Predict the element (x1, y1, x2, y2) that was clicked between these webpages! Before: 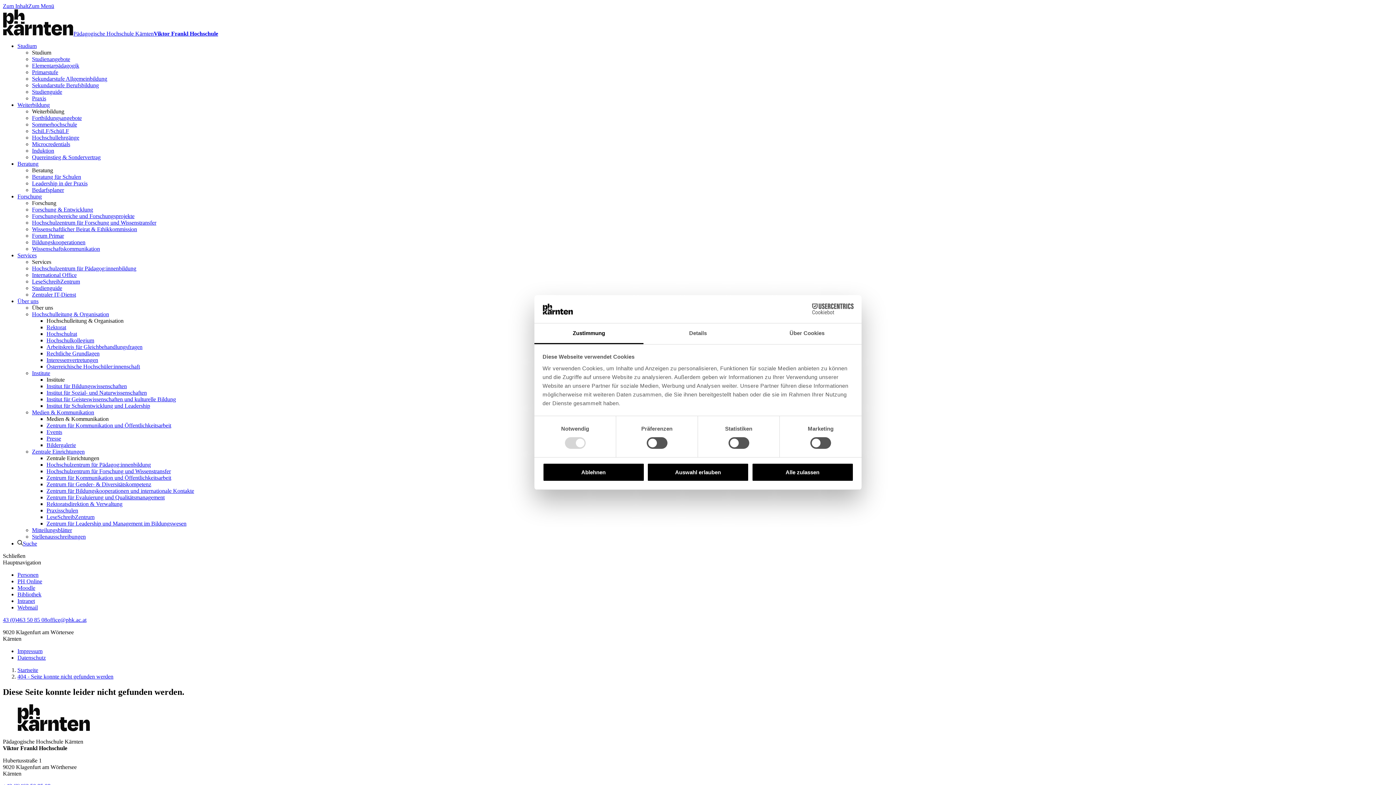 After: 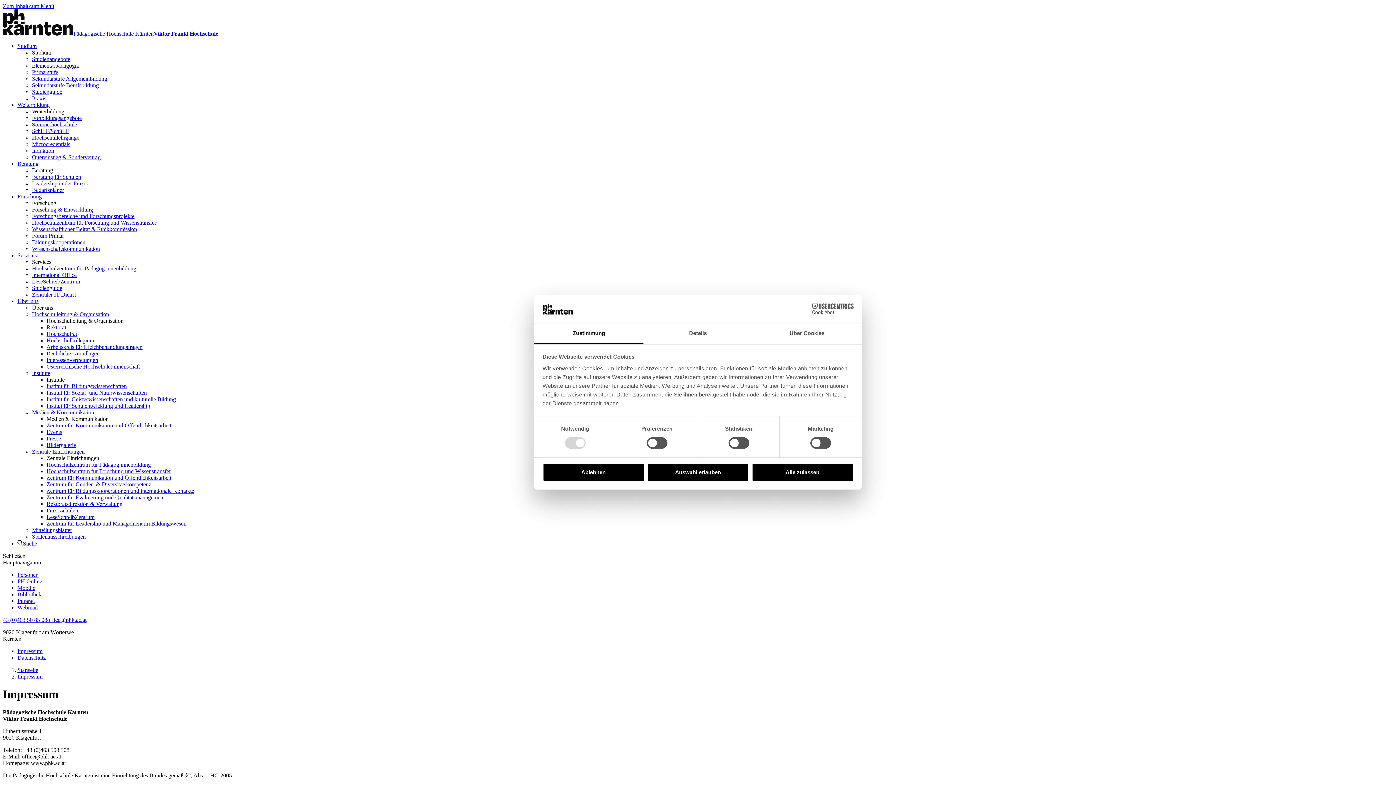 Action: bbox: (17, 648, 42, 654) label: Impressum